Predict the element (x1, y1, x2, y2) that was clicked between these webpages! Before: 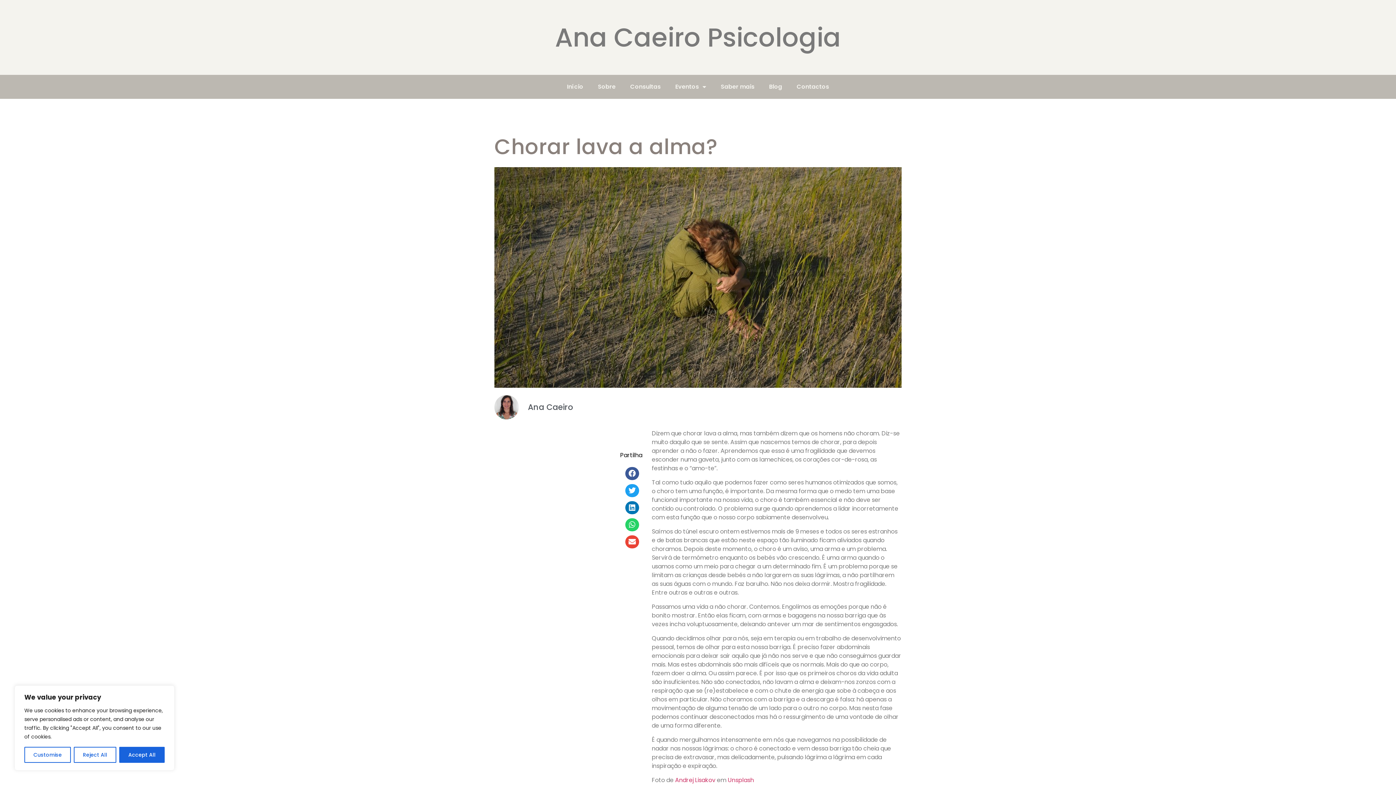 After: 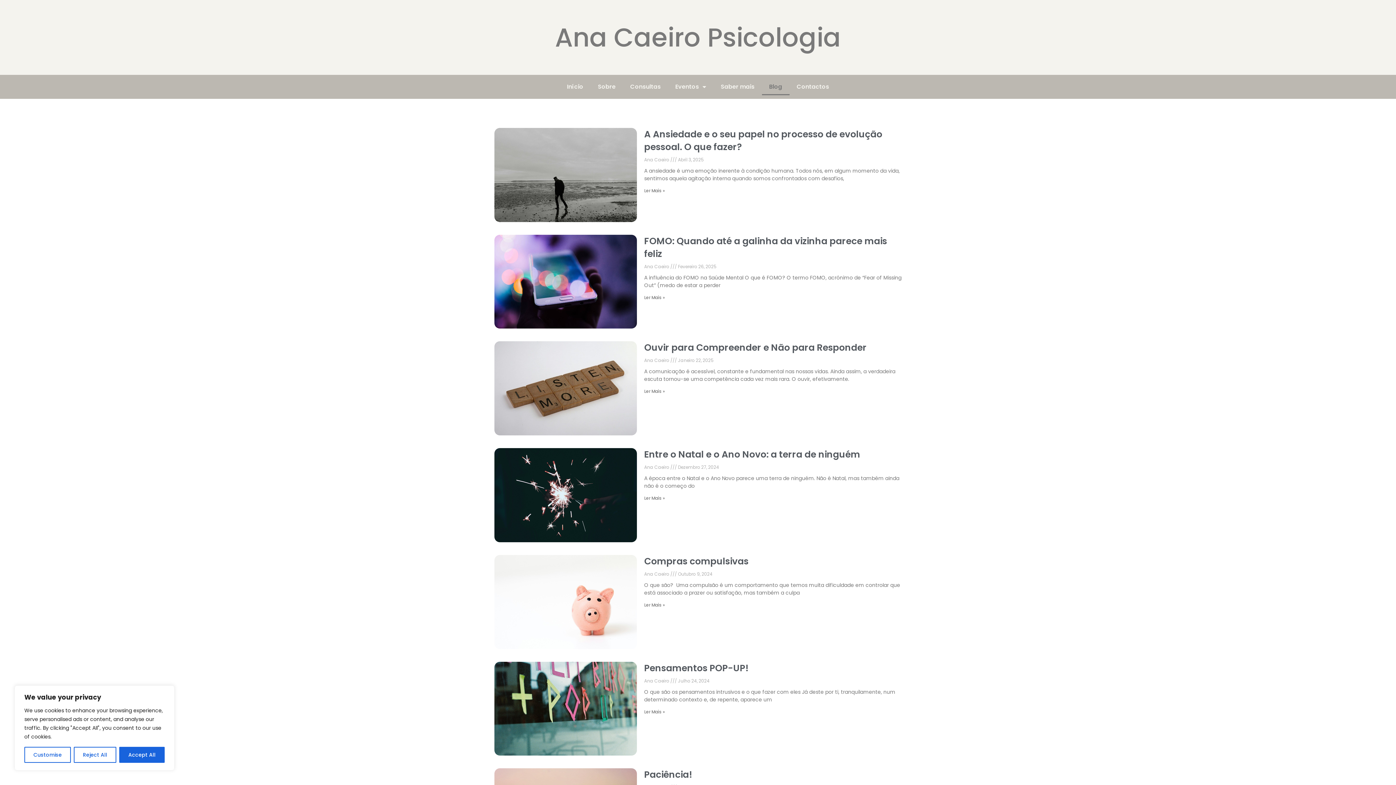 Action: label: Blog bbox: (762, 78, 789, 95)